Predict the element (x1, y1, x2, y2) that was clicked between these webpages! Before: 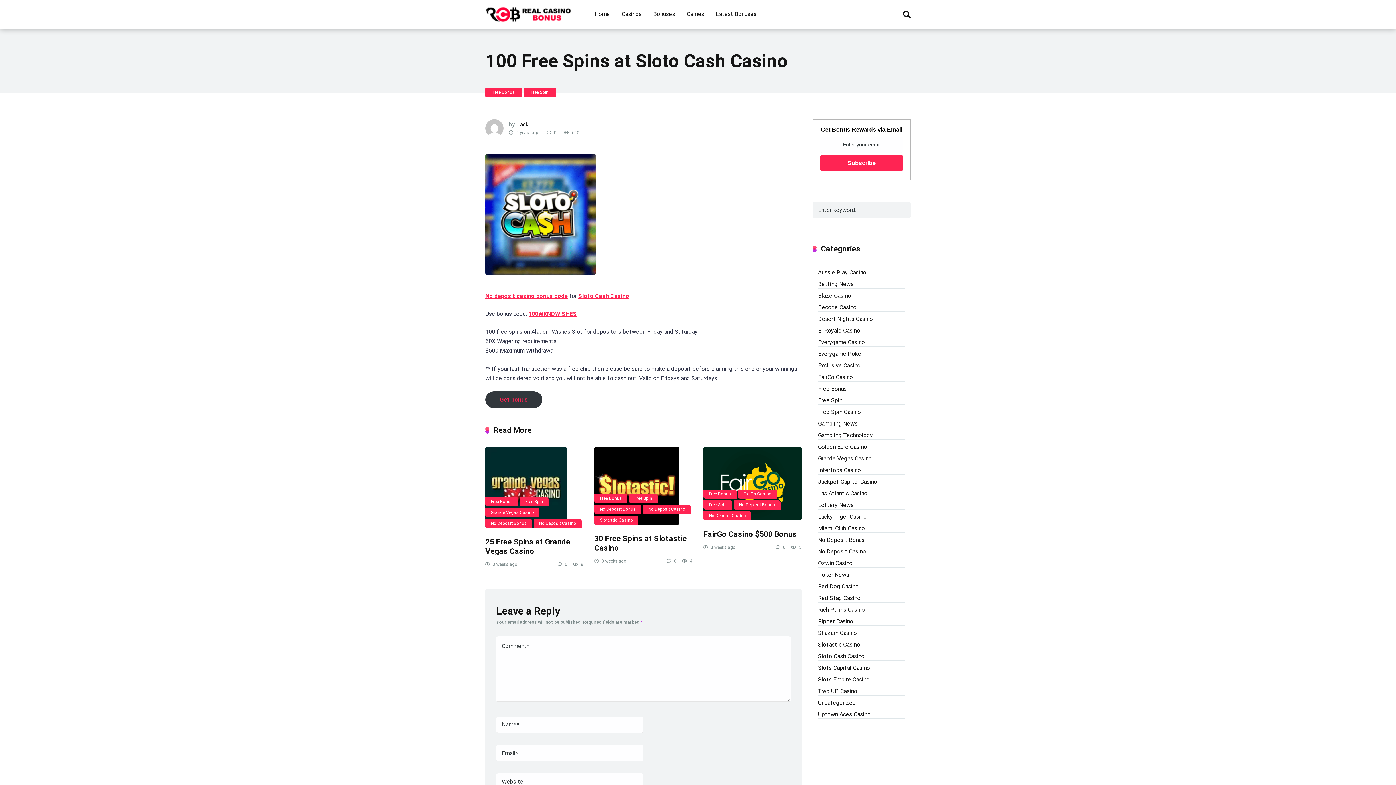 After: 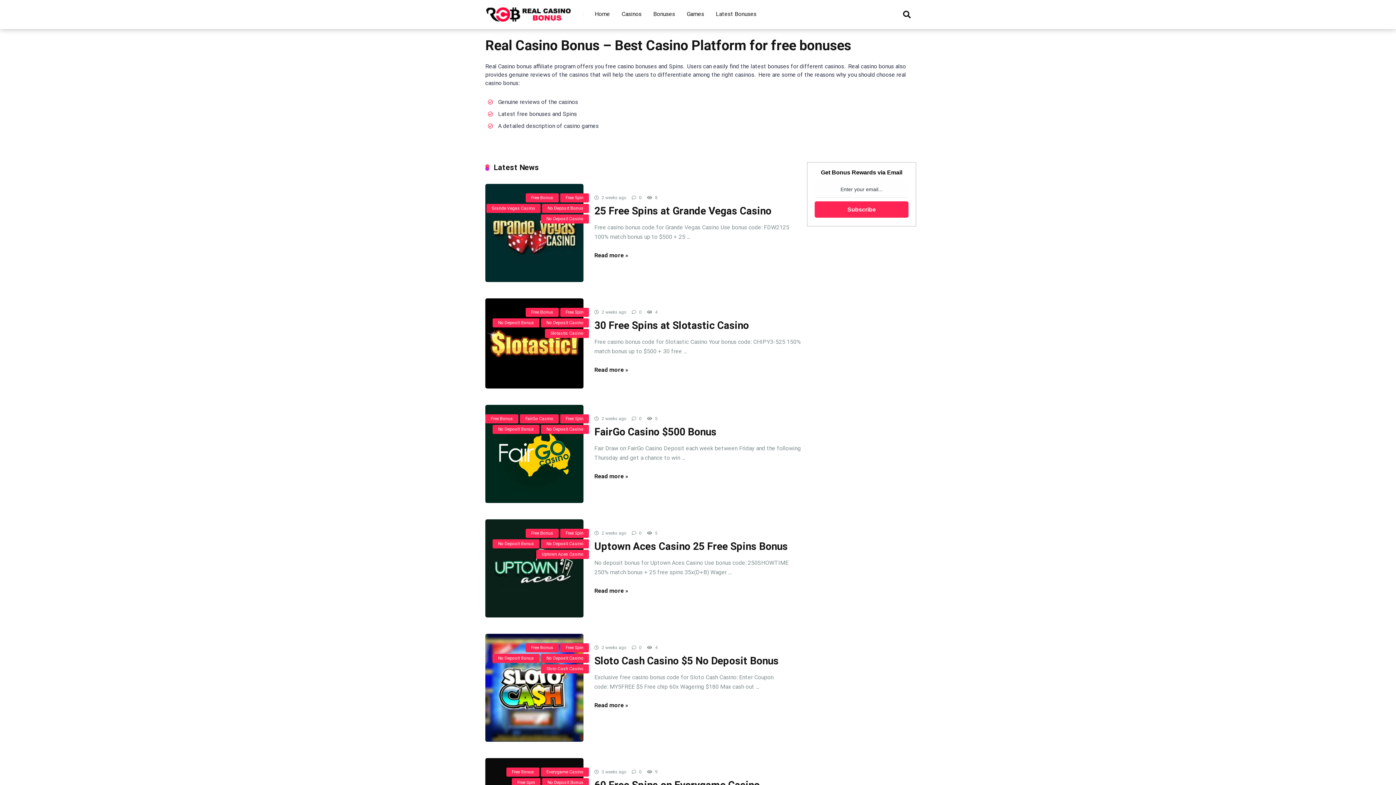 Action: bbox: (589, 0, 616, 29) label: Home